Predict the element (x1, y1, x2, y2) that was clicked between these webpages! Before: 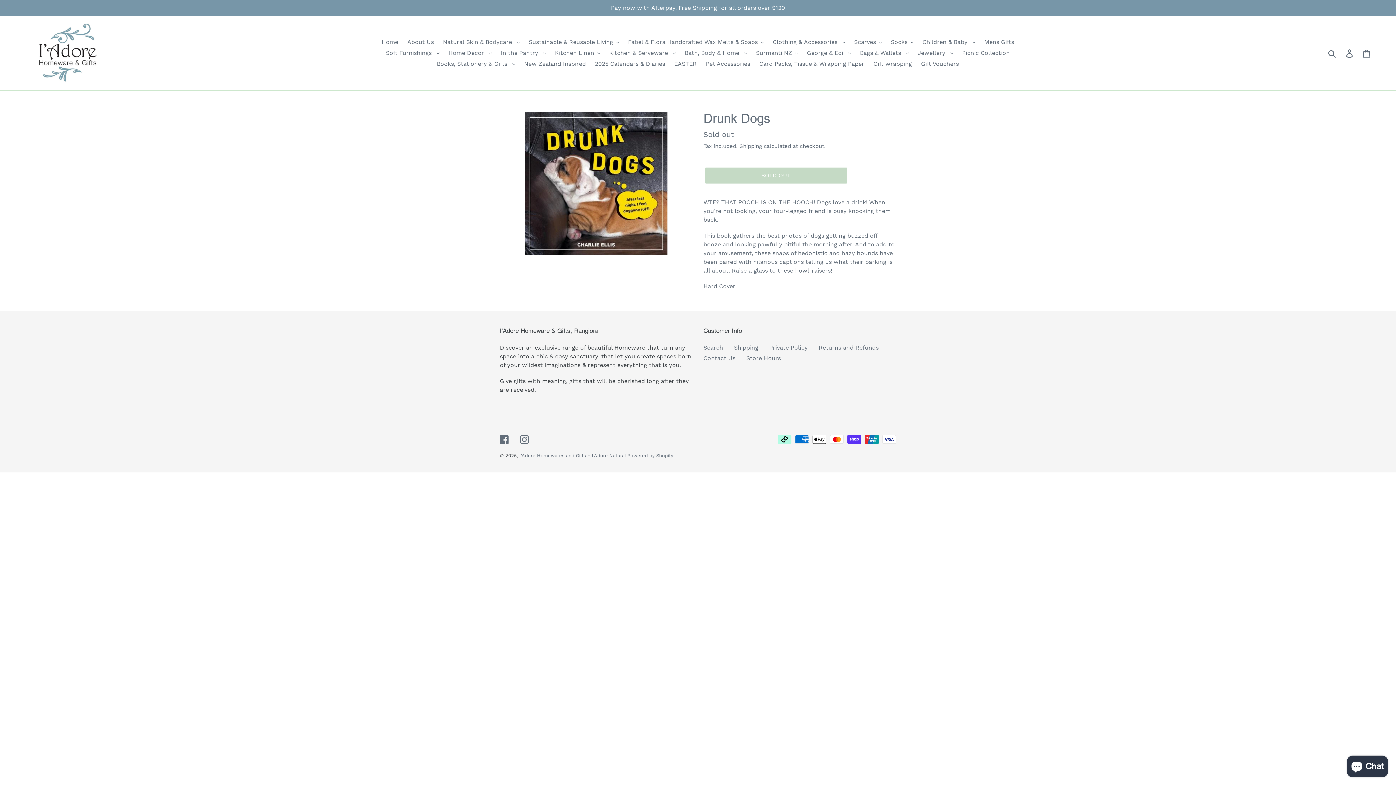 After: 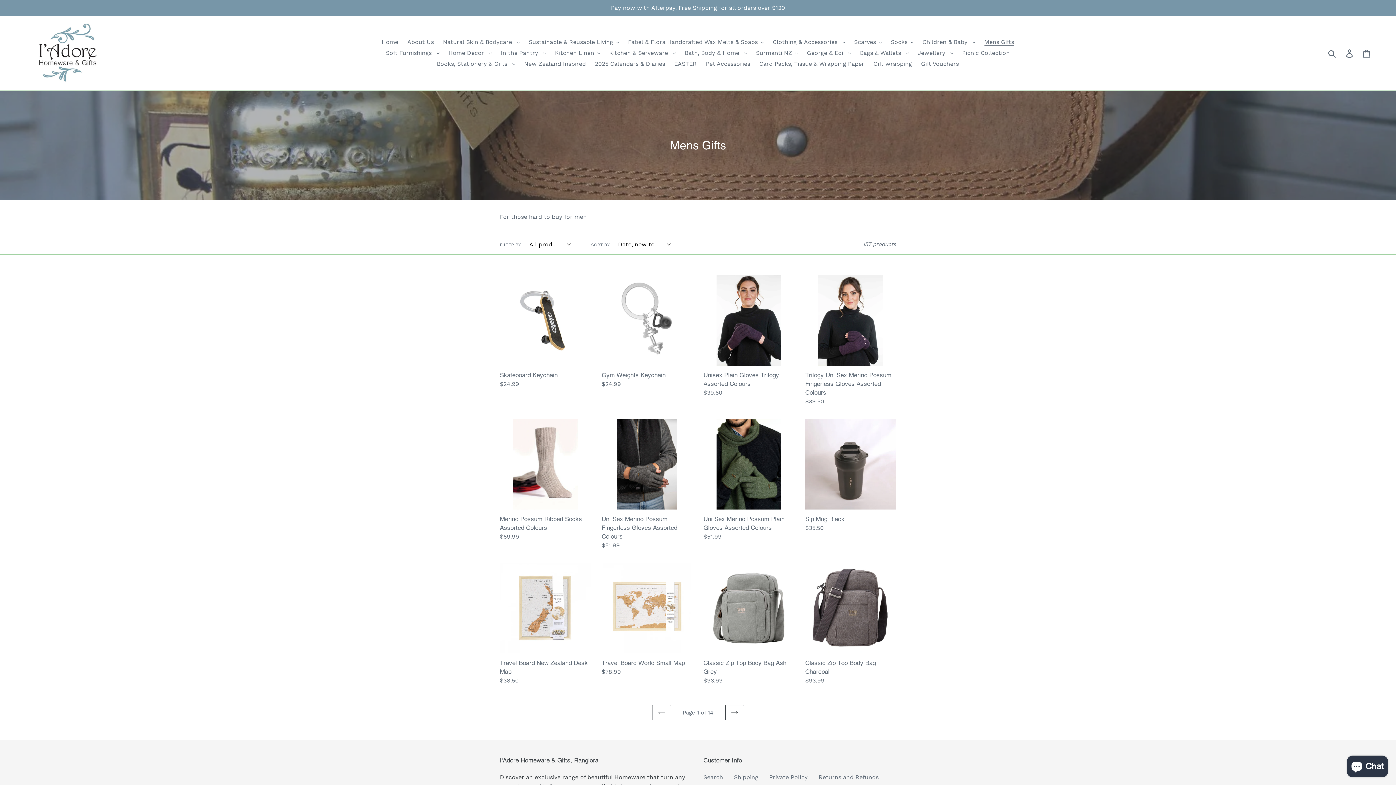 Action: bbox: (980, 36, 1018, 47) label: Mens Gifts